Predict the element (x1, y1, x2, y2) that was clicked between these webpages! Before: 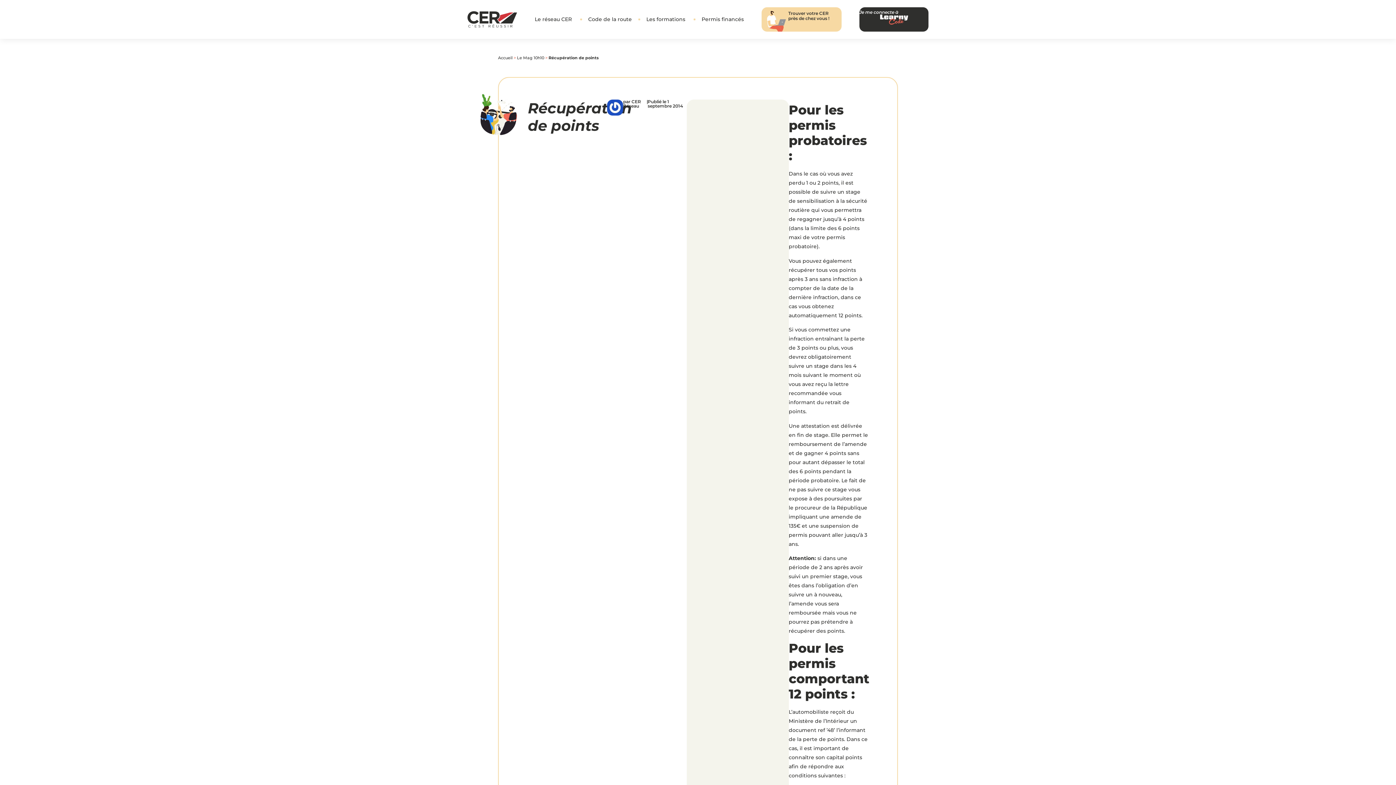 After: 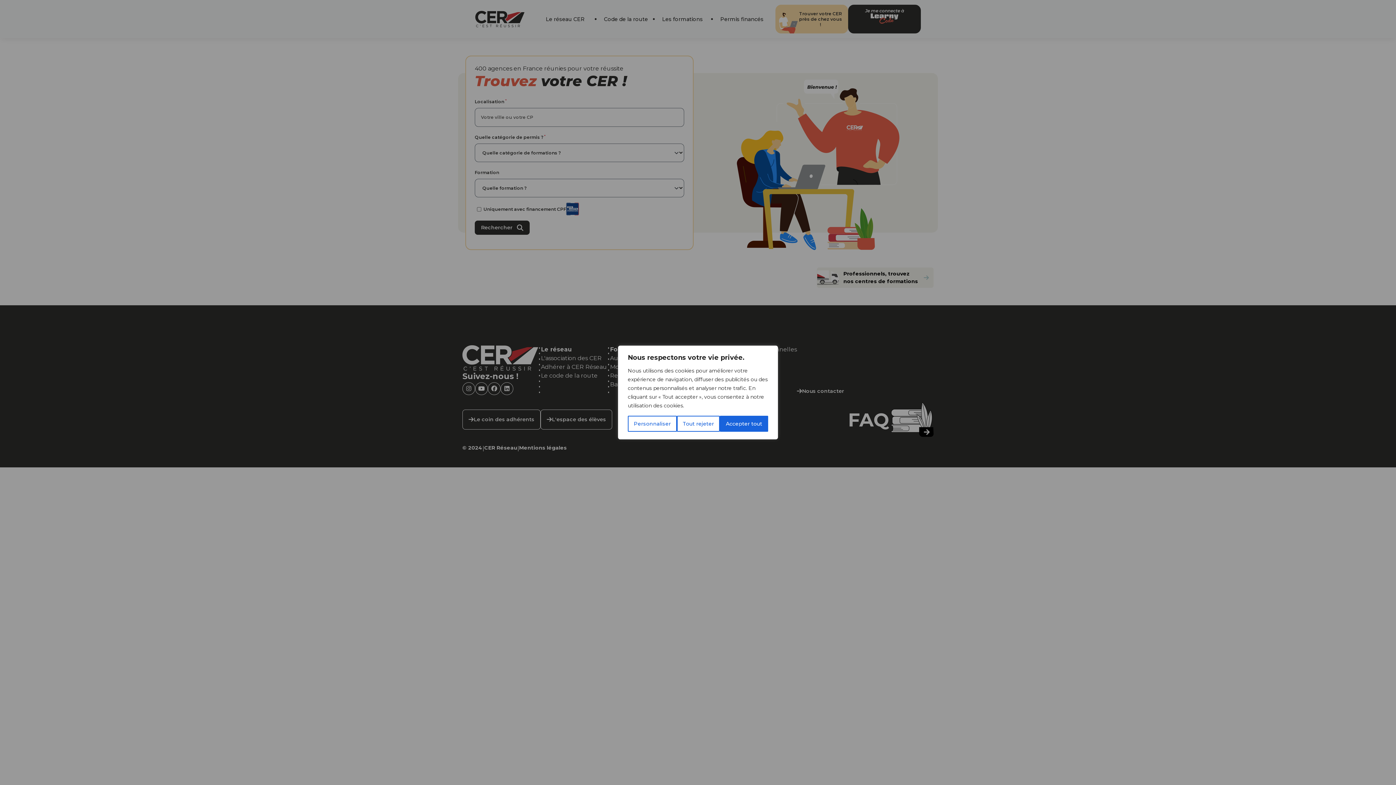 Action: bbox: (761, 7, 841, 31) label: Trouver votre CER près de chez vous !